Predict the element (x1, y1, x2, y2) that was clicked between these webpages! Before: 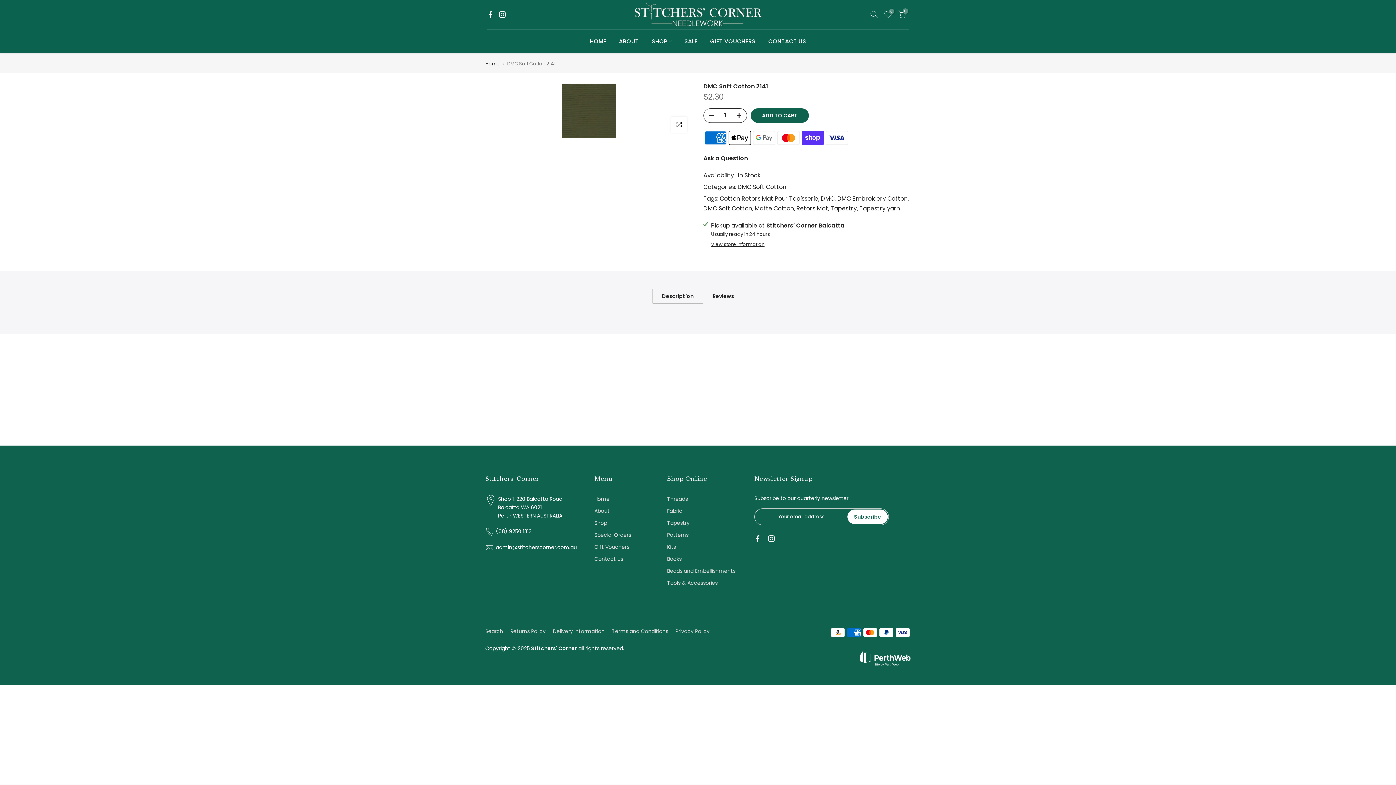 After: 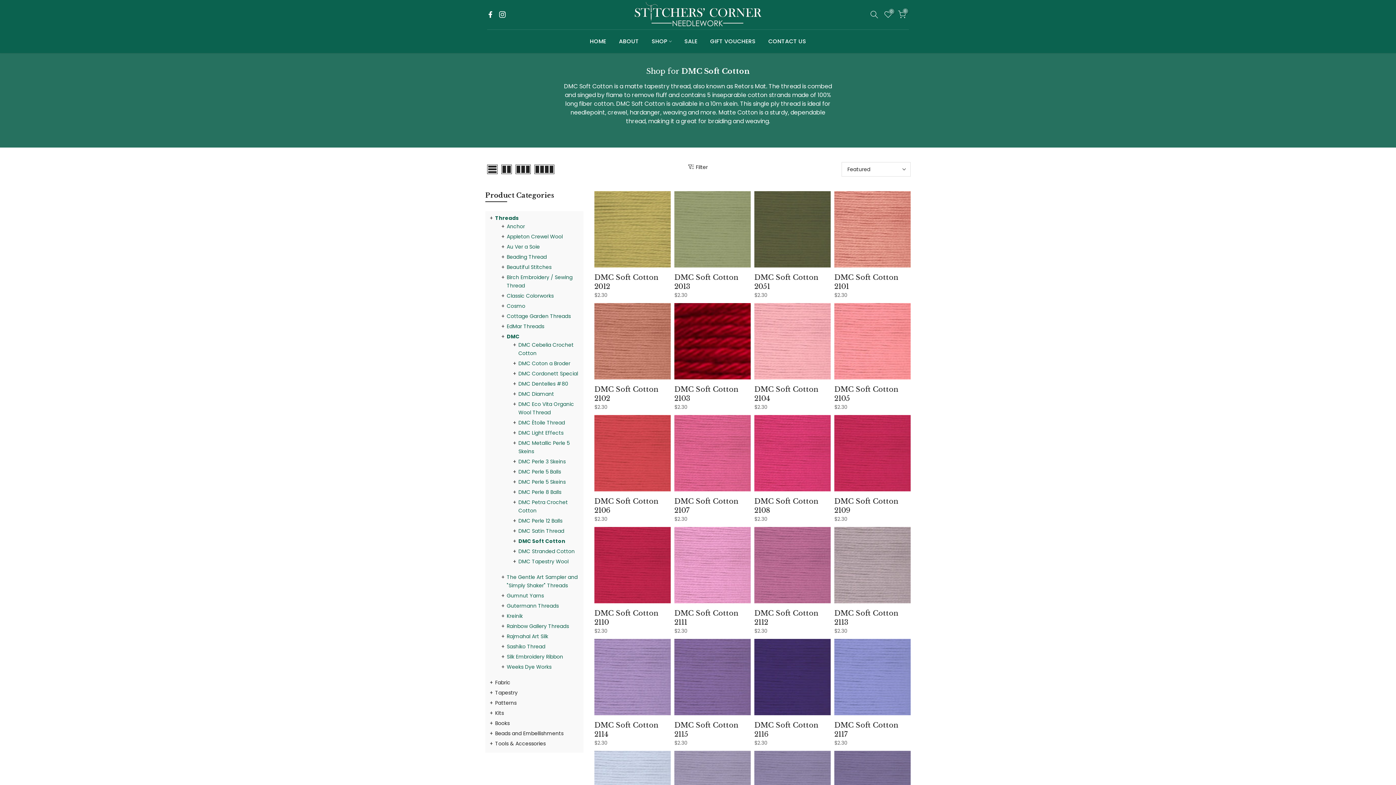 Action: bbox: (830, 204, 858, 212) label: Tapestry